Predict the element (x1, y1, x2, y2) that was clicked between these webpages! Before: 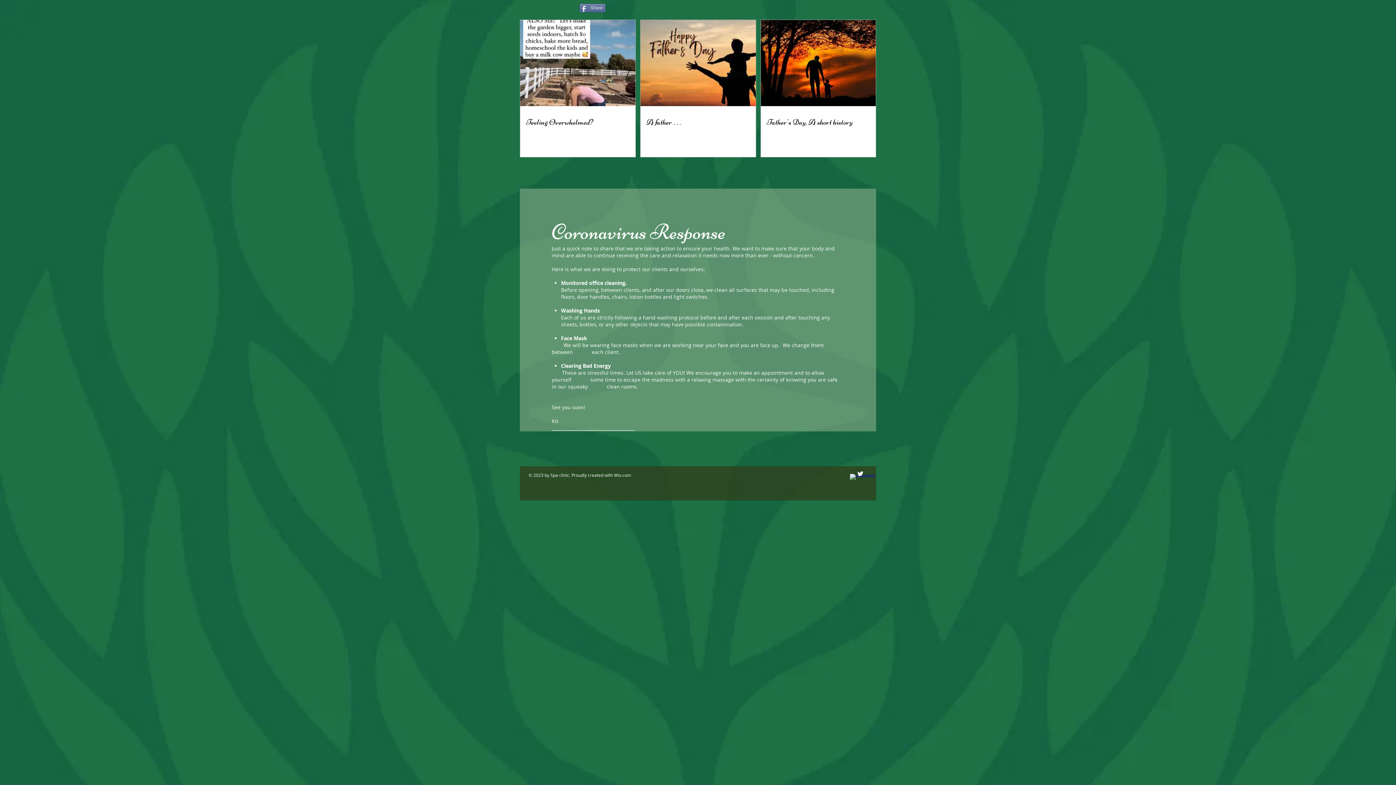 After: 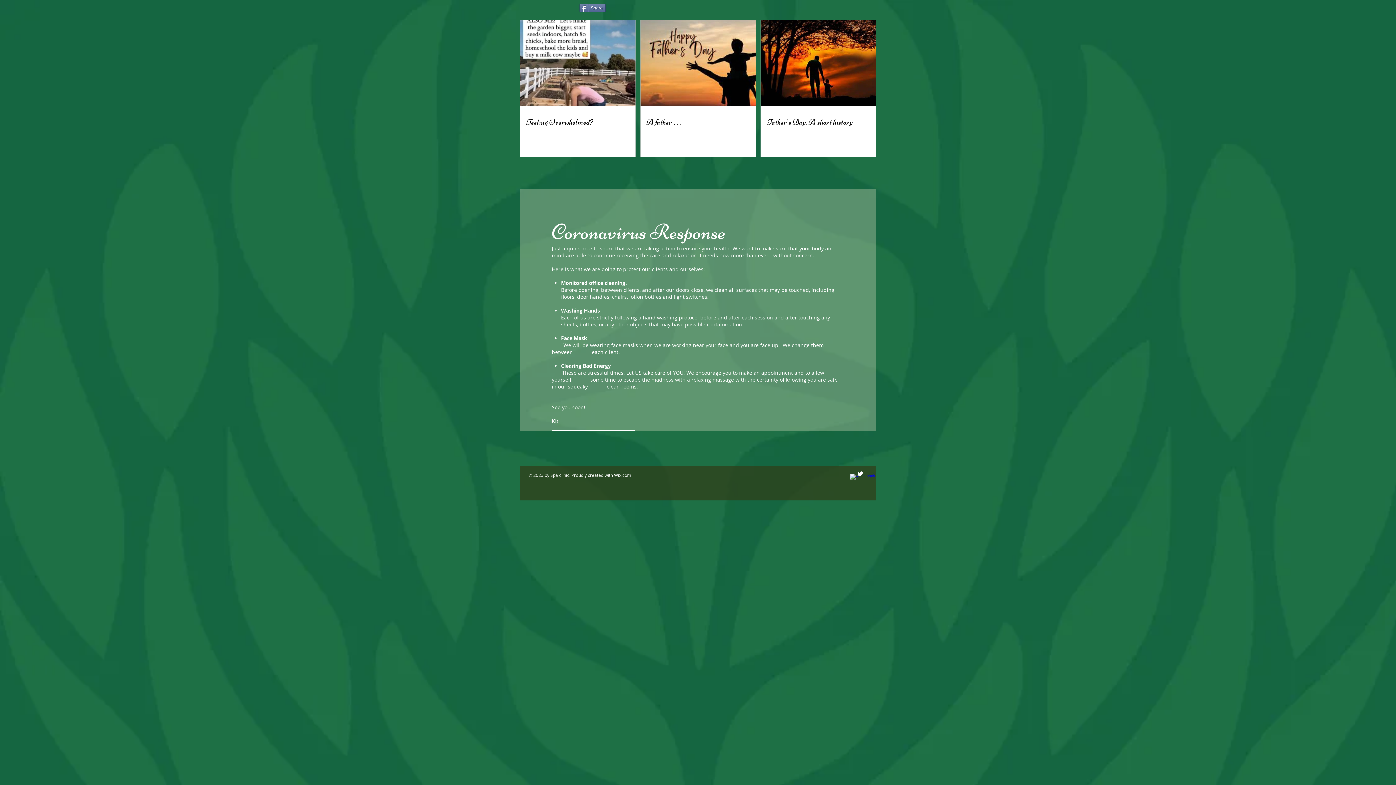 Action: label:                                                           bbox: (552, 424, 634, 431)